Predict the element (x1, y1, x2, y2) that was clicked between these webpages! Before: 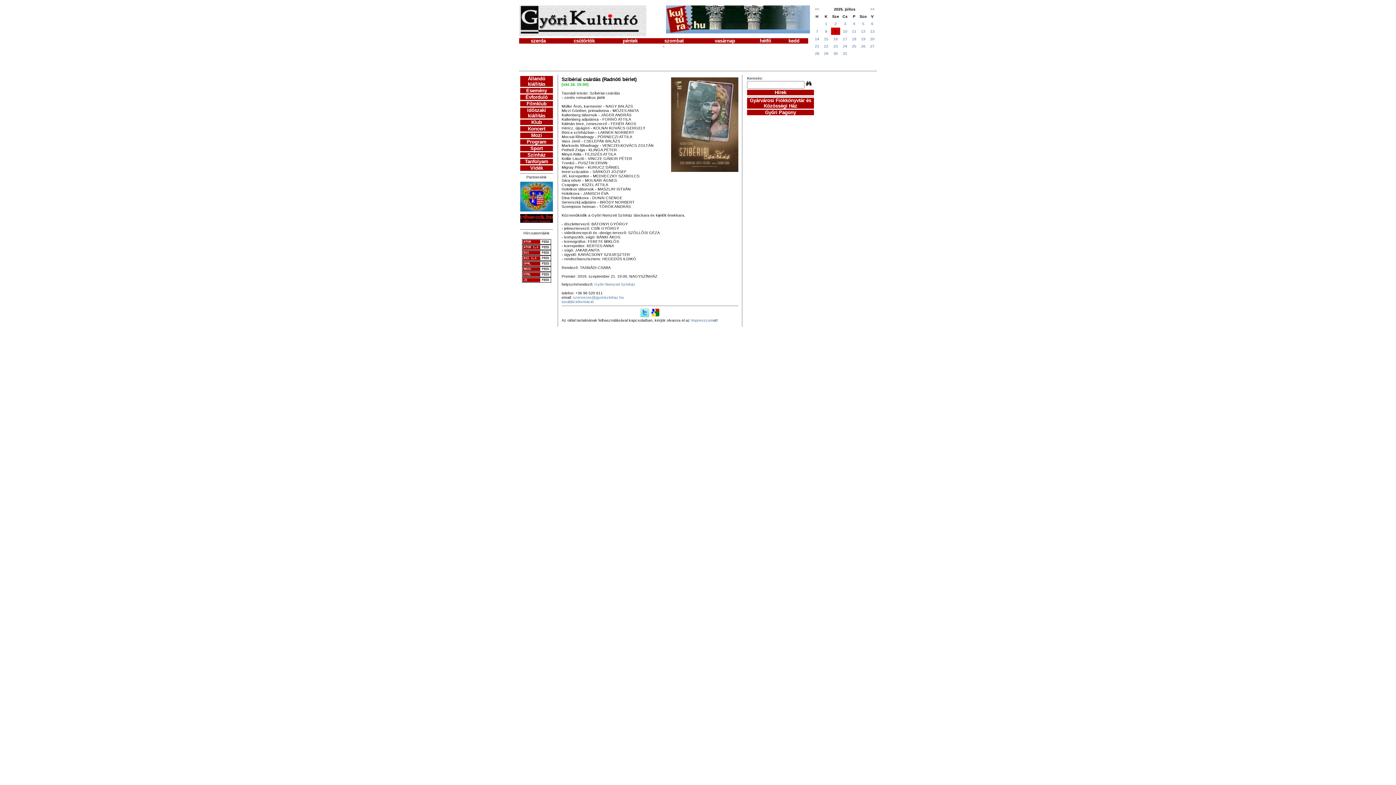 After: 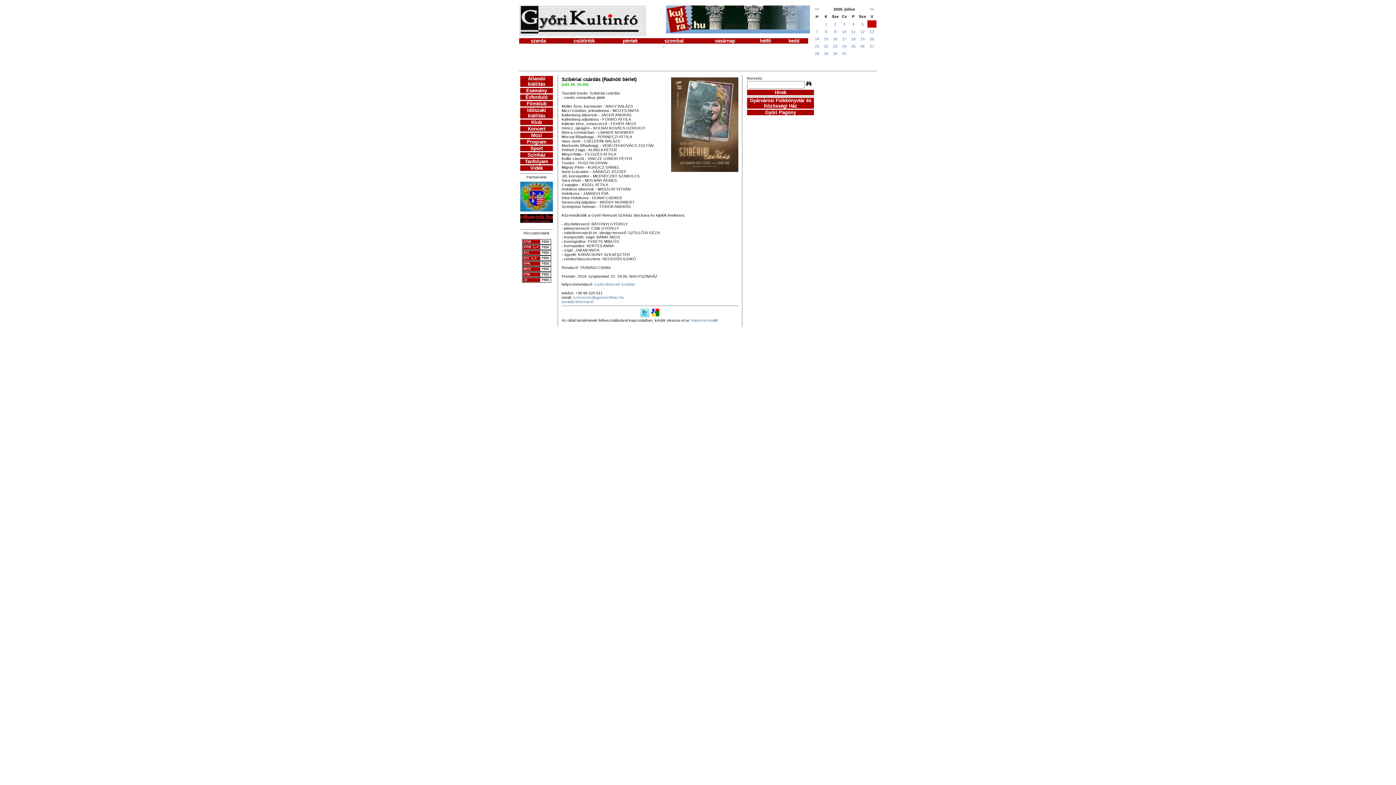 Action: label: 6 bbox: (871, 21, 873, 25)